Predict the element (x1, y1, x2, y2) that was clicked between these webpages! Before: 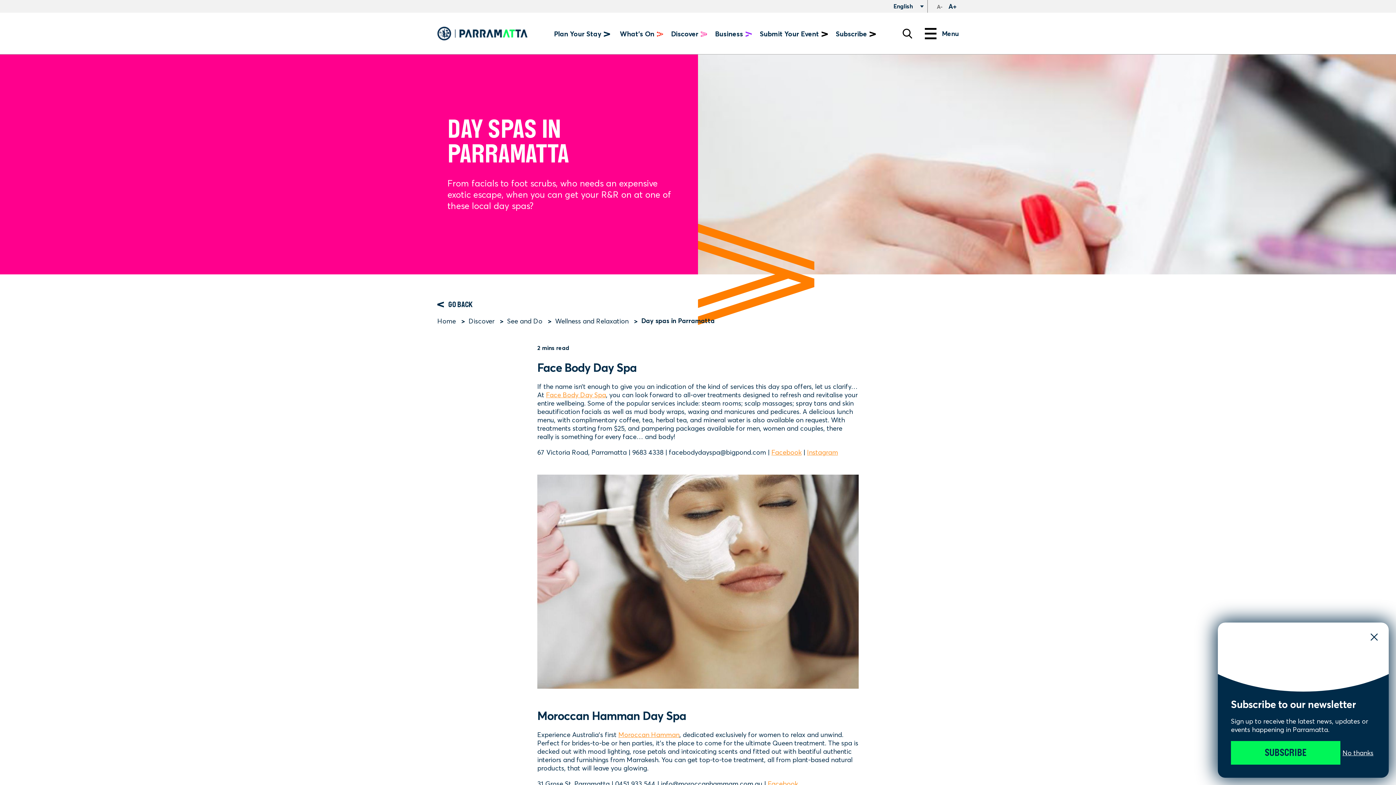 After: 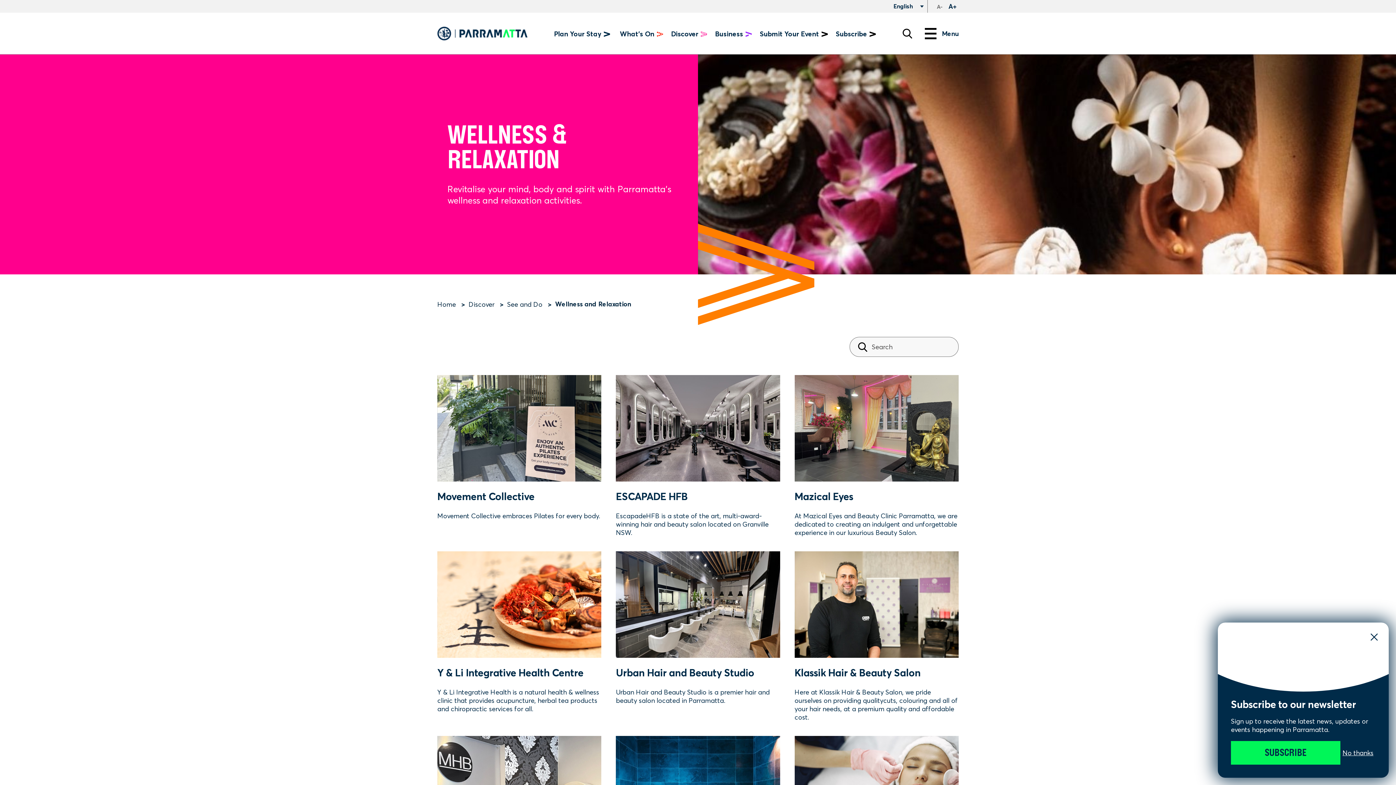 Action: label: Wellness and Relaxation bbox: (555, 317, 628, 325)